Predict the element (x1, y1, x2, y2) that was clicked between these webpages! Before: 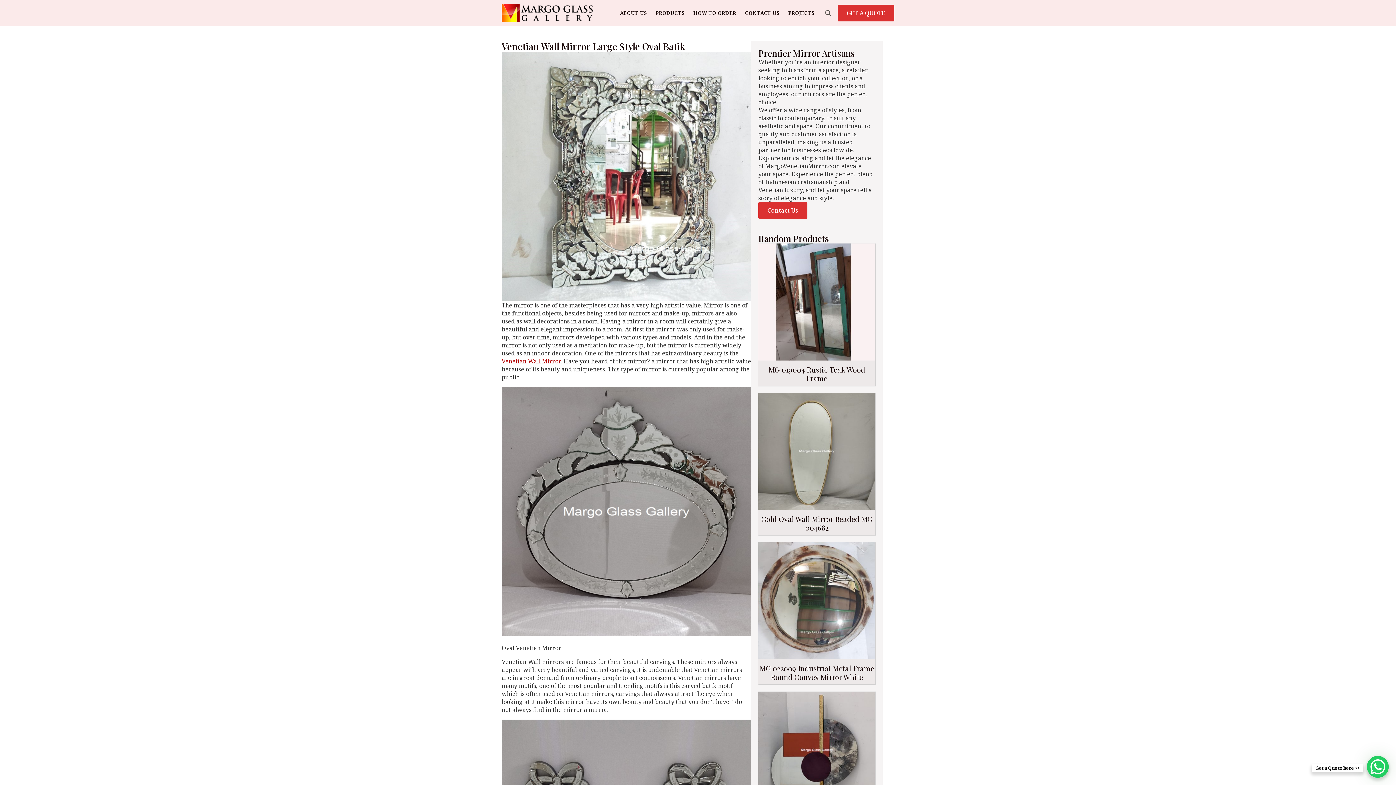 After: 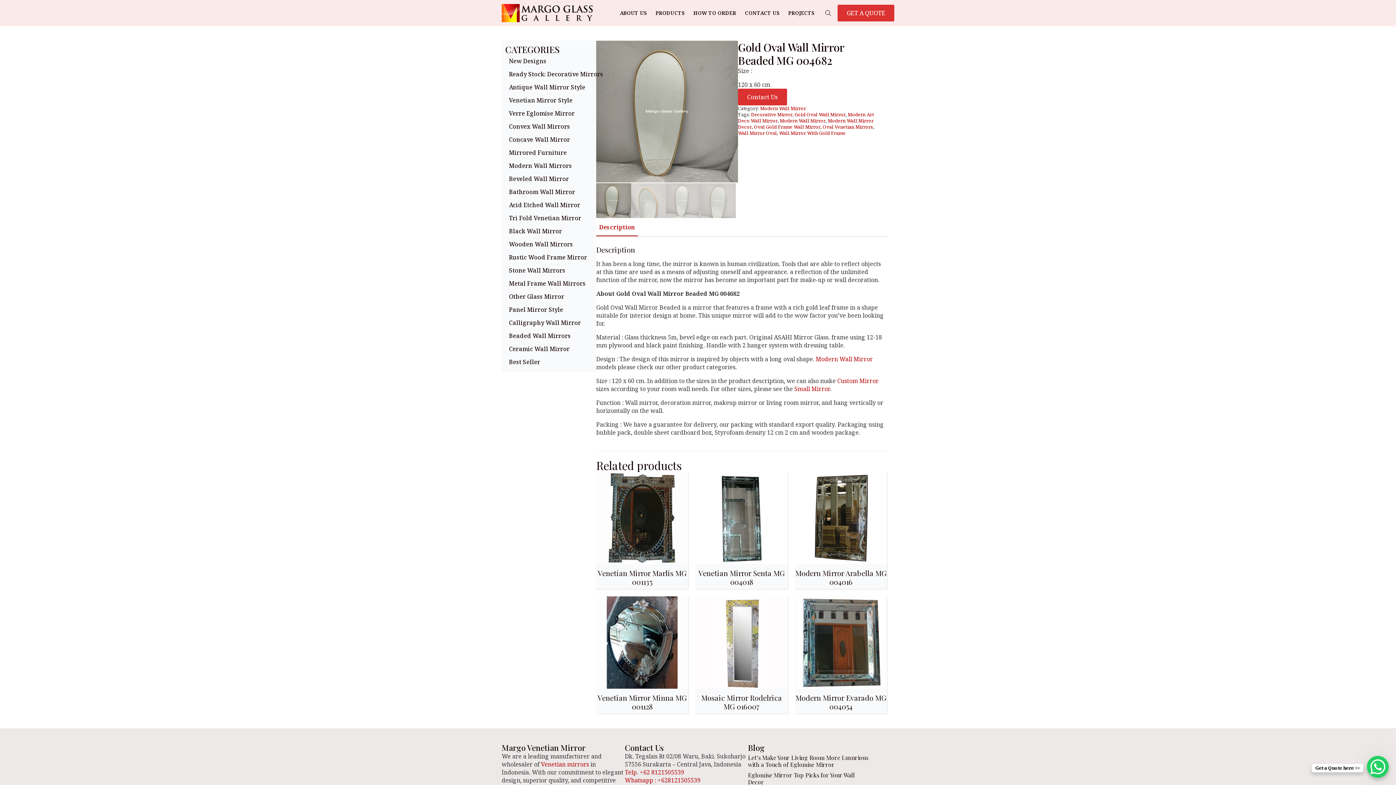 Action: label: Gold Oval Wall Mirror Beaded MG 004682 bbox: (758, 393, 875, 535)